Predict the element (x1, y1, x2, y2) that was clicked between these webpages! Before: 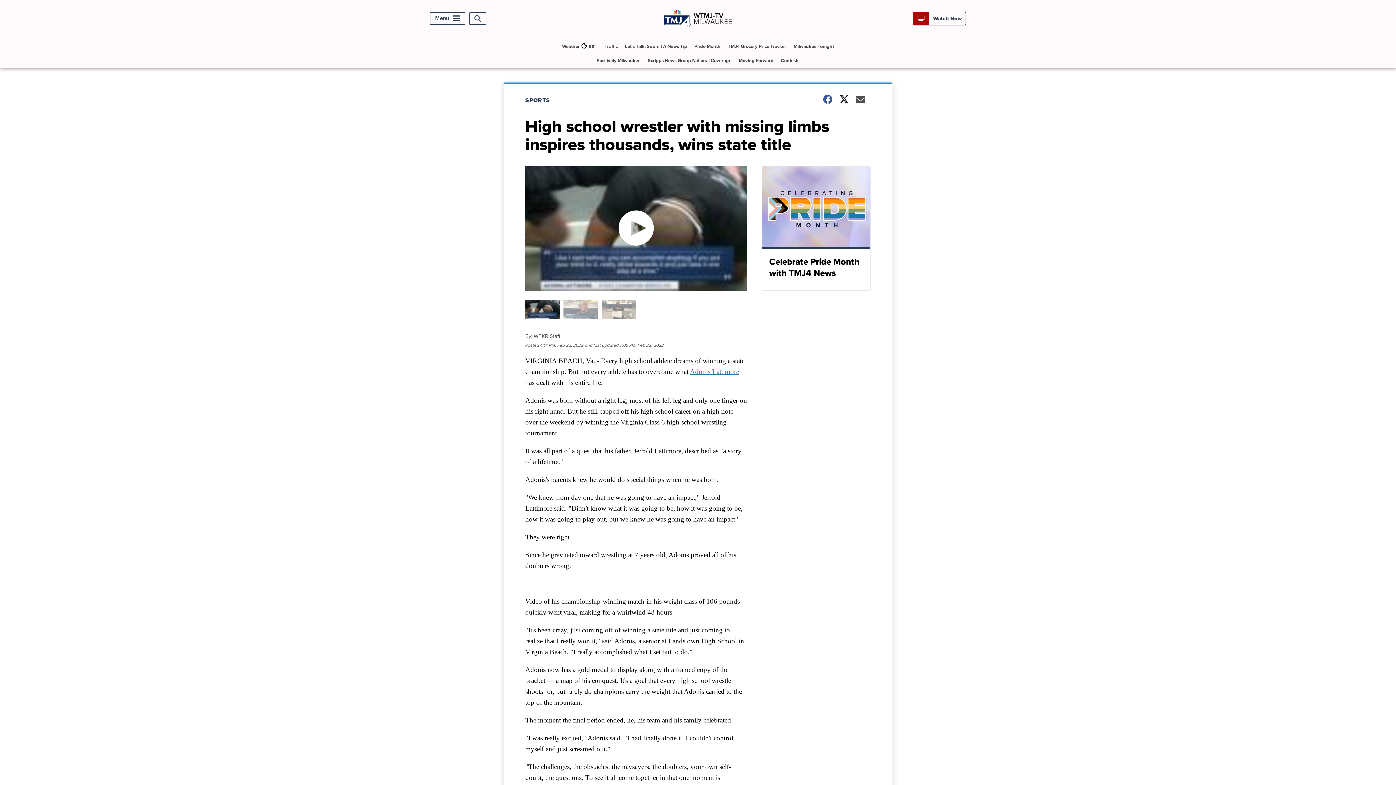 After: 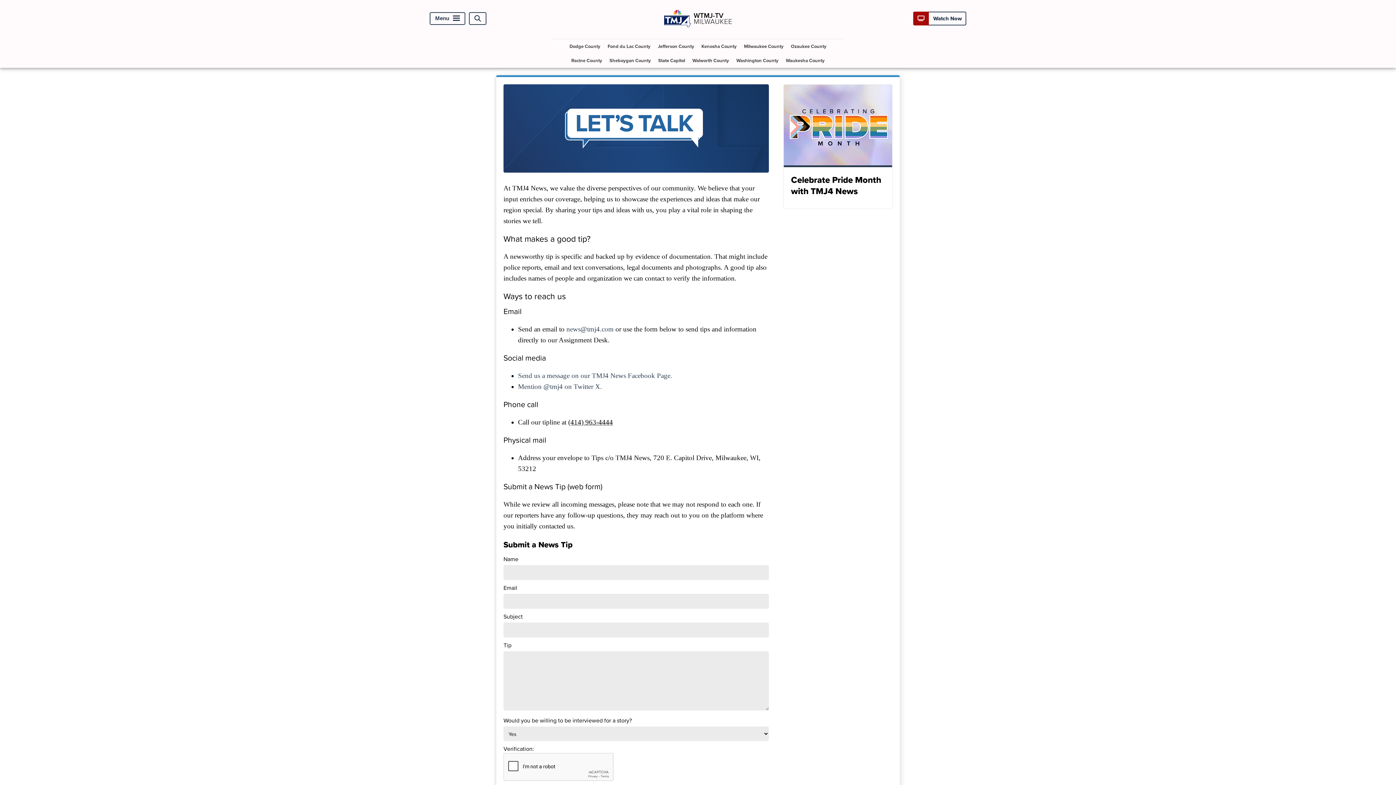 Action: label: Let's Talk: Submit A News Tip bbox: (622, 39, 690, 53)